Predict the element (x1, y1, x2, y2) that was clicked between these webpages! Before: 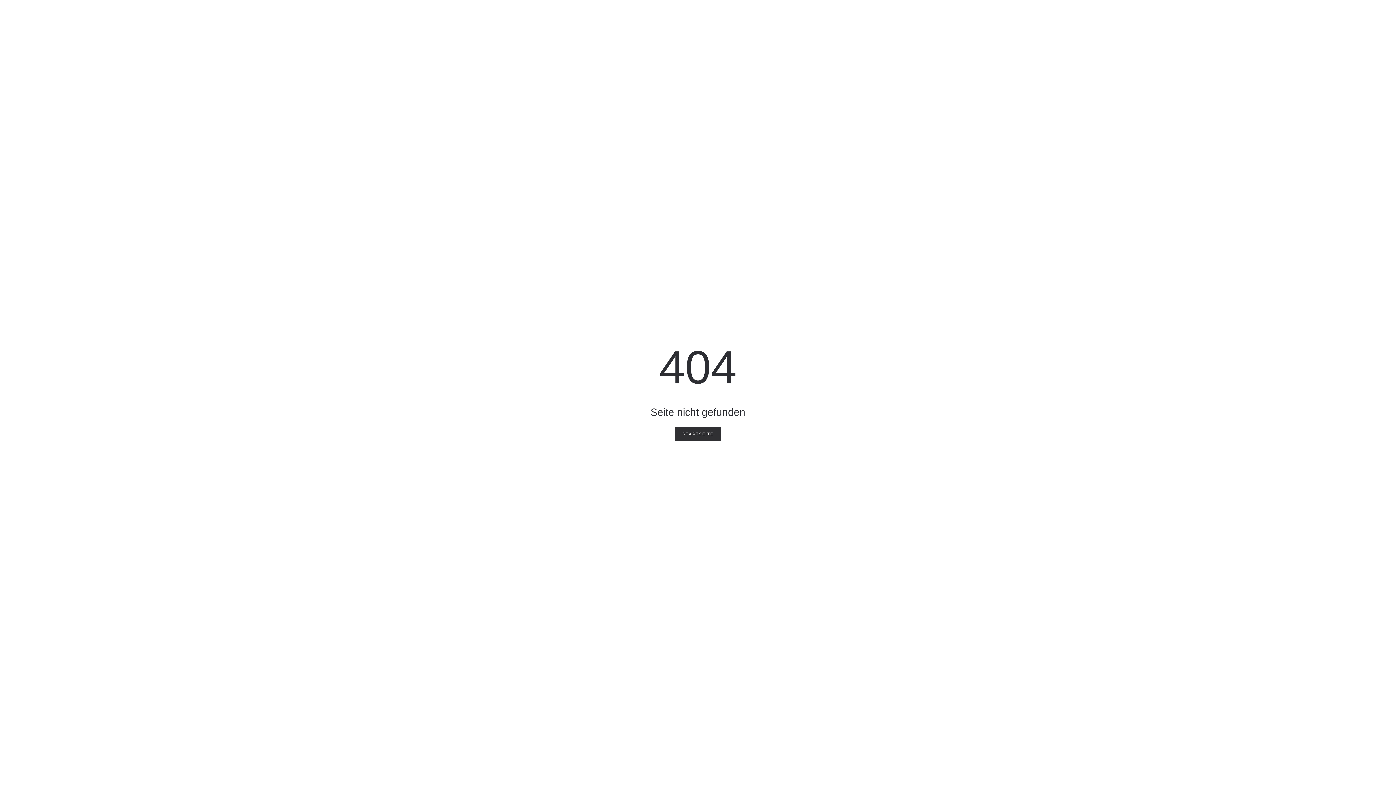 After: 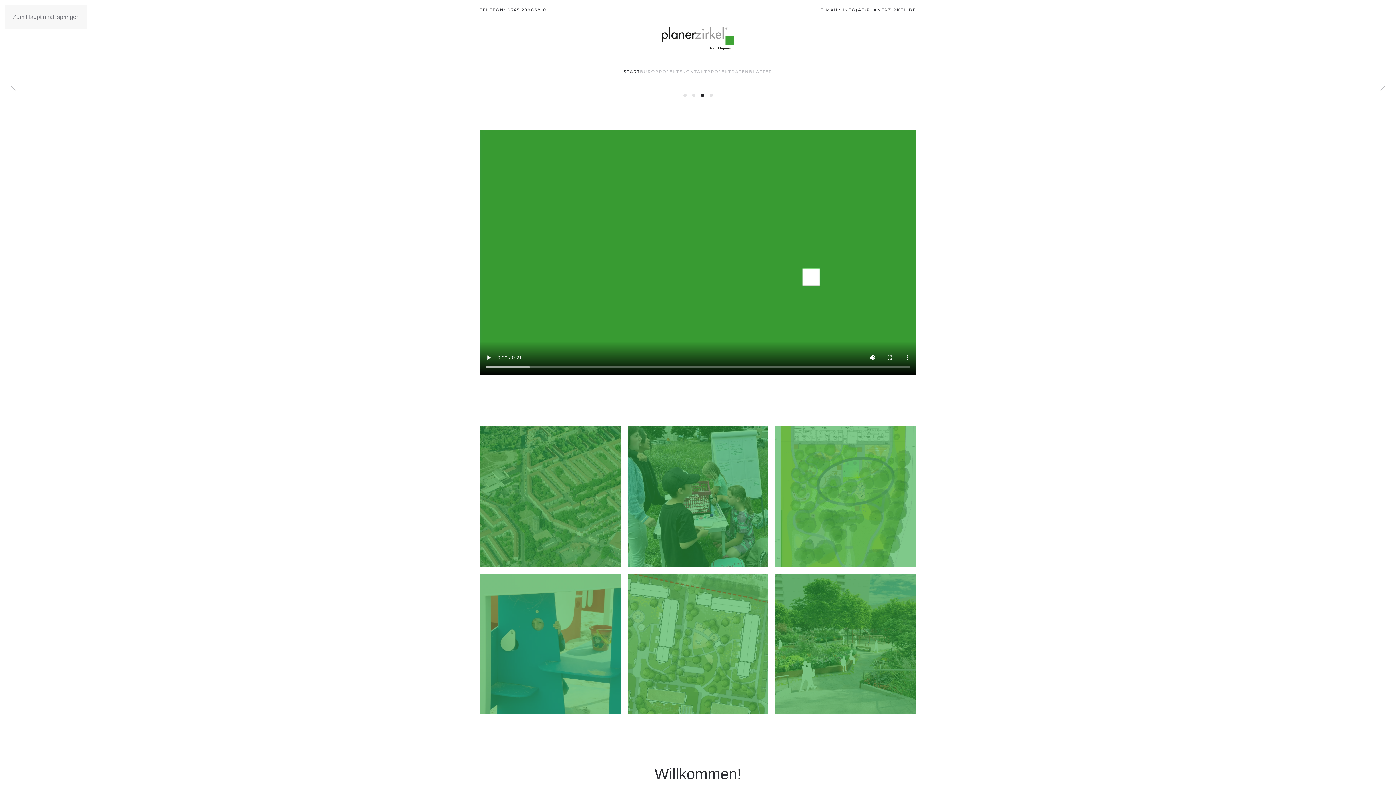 Action: bbox: (675, 426, 721, 441) label: STARTSEITE